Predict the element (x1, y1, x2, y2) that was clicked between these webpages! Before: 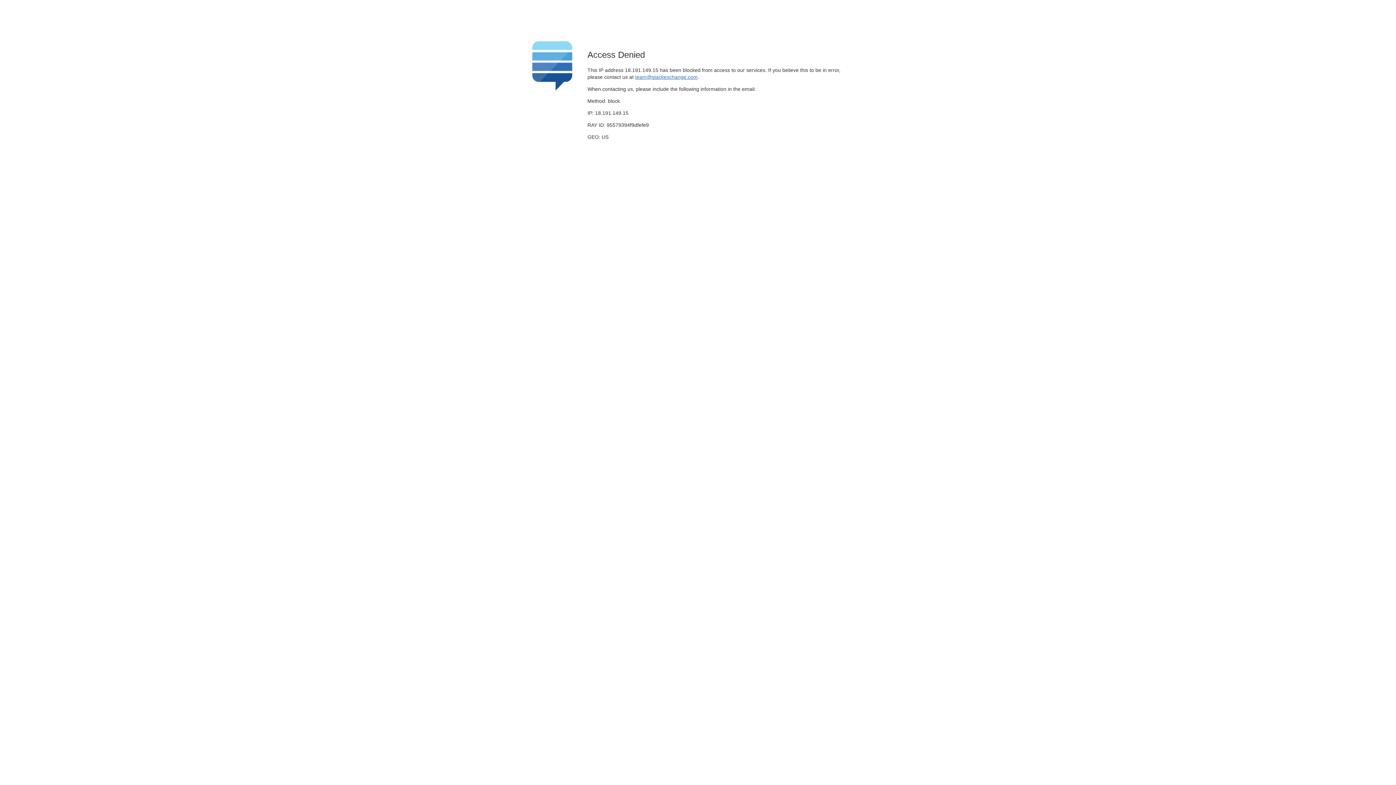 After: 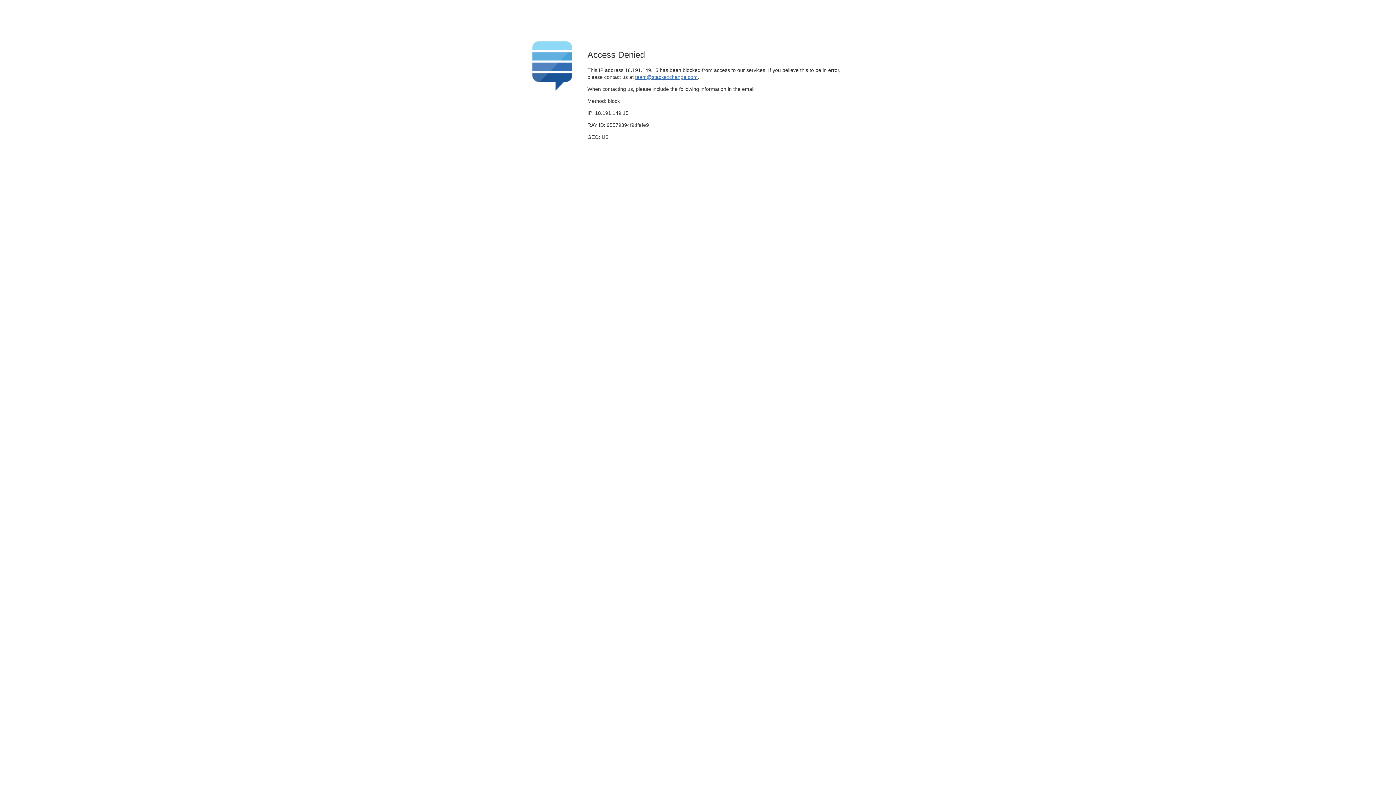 Action: bbox: (635, 74, 697, 79) label: team@stackexchange.com